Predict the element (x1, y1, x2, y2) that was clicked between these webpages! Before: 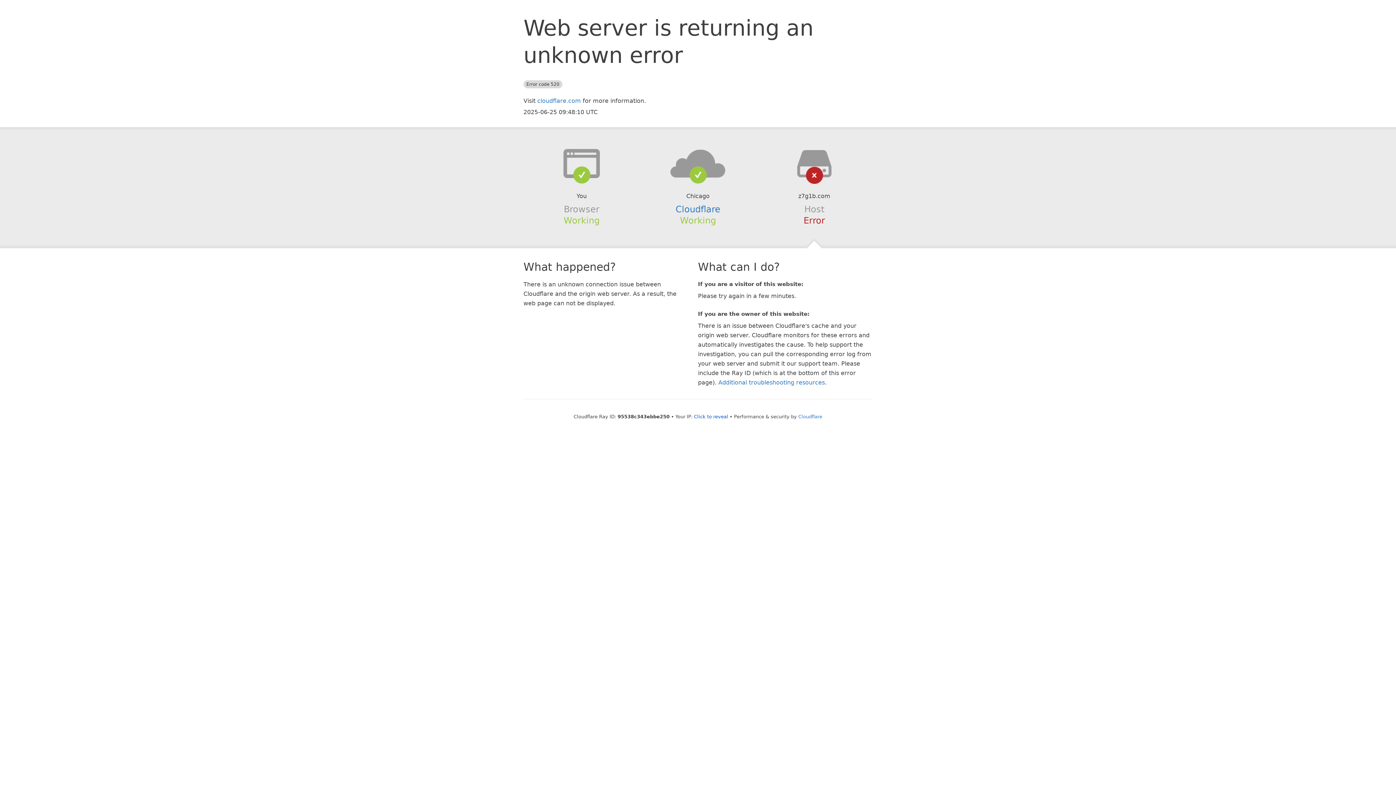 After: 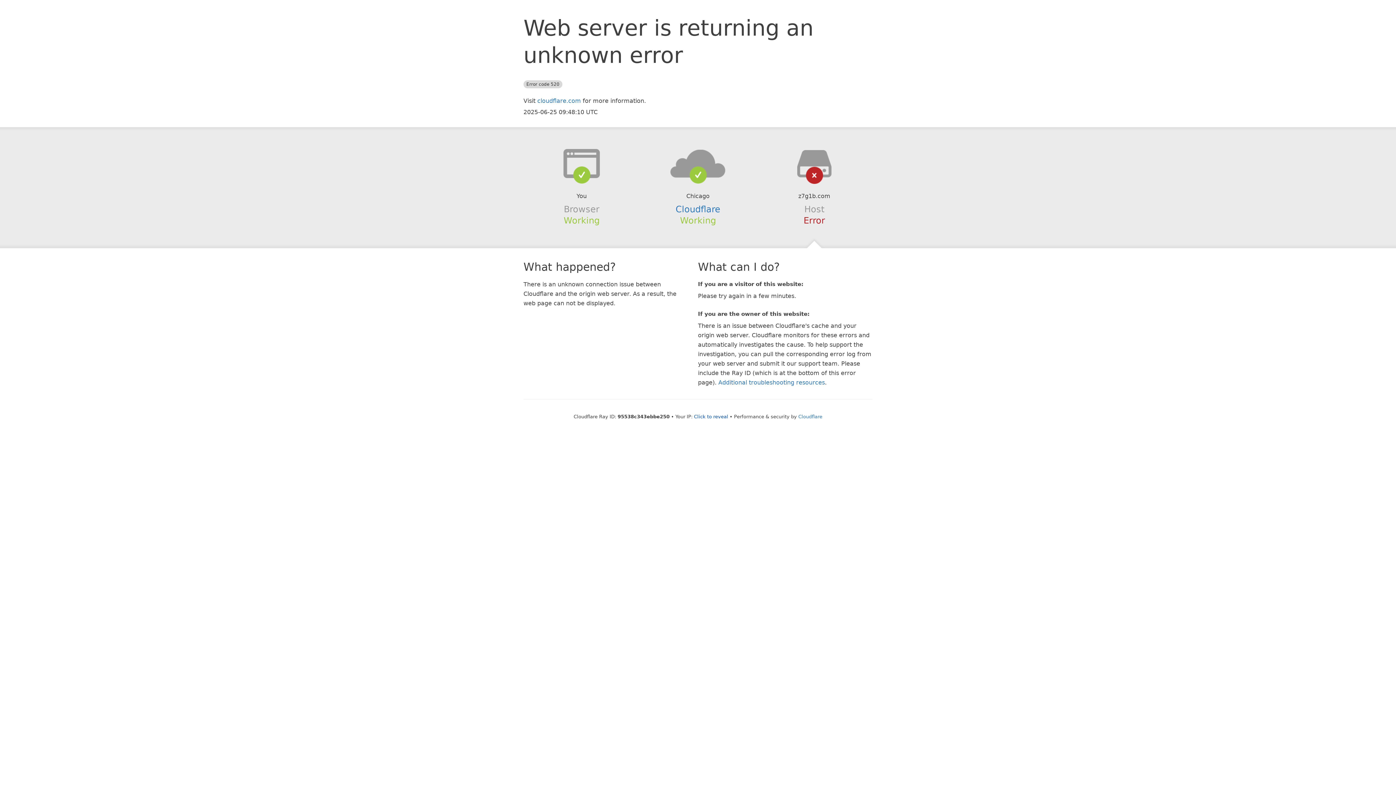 Action: bbox: (639, 148, 756, 178)